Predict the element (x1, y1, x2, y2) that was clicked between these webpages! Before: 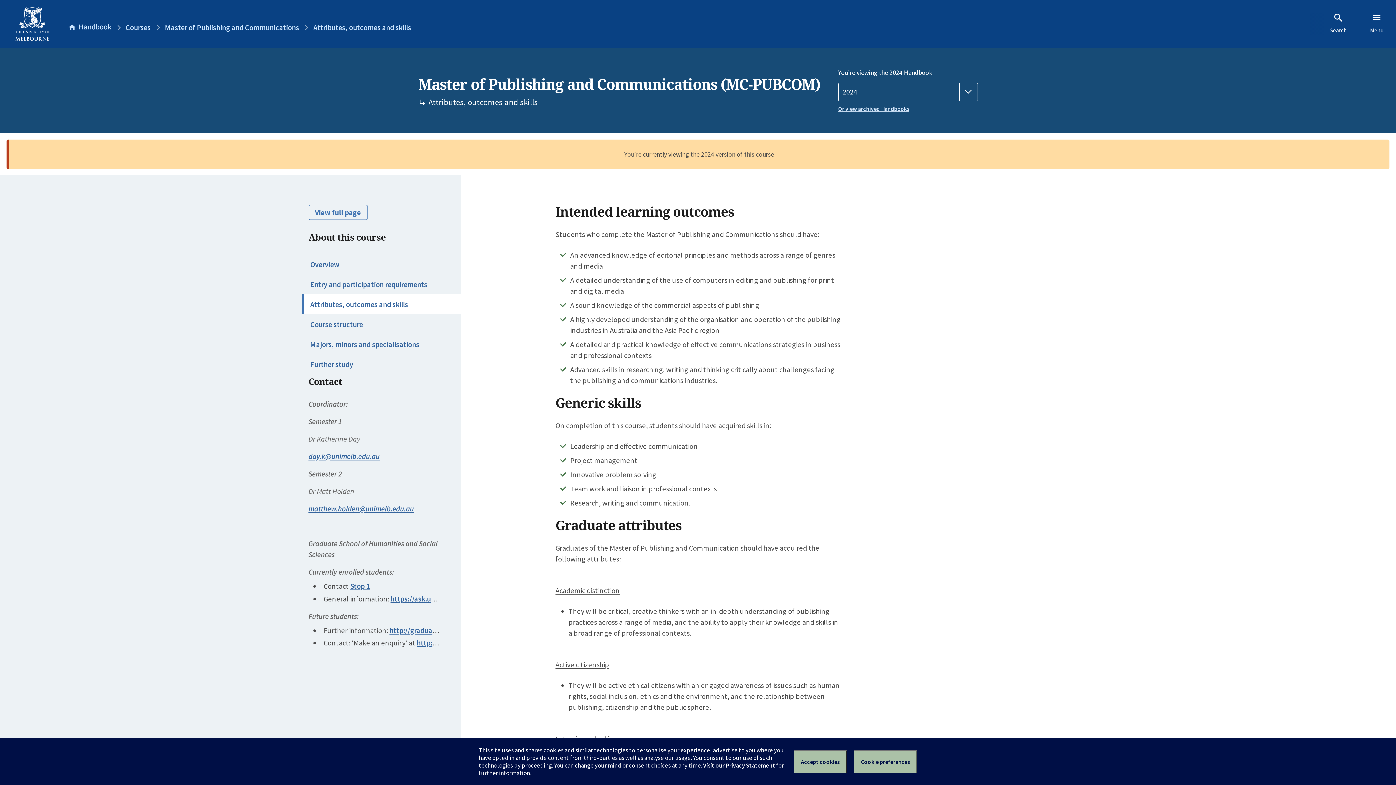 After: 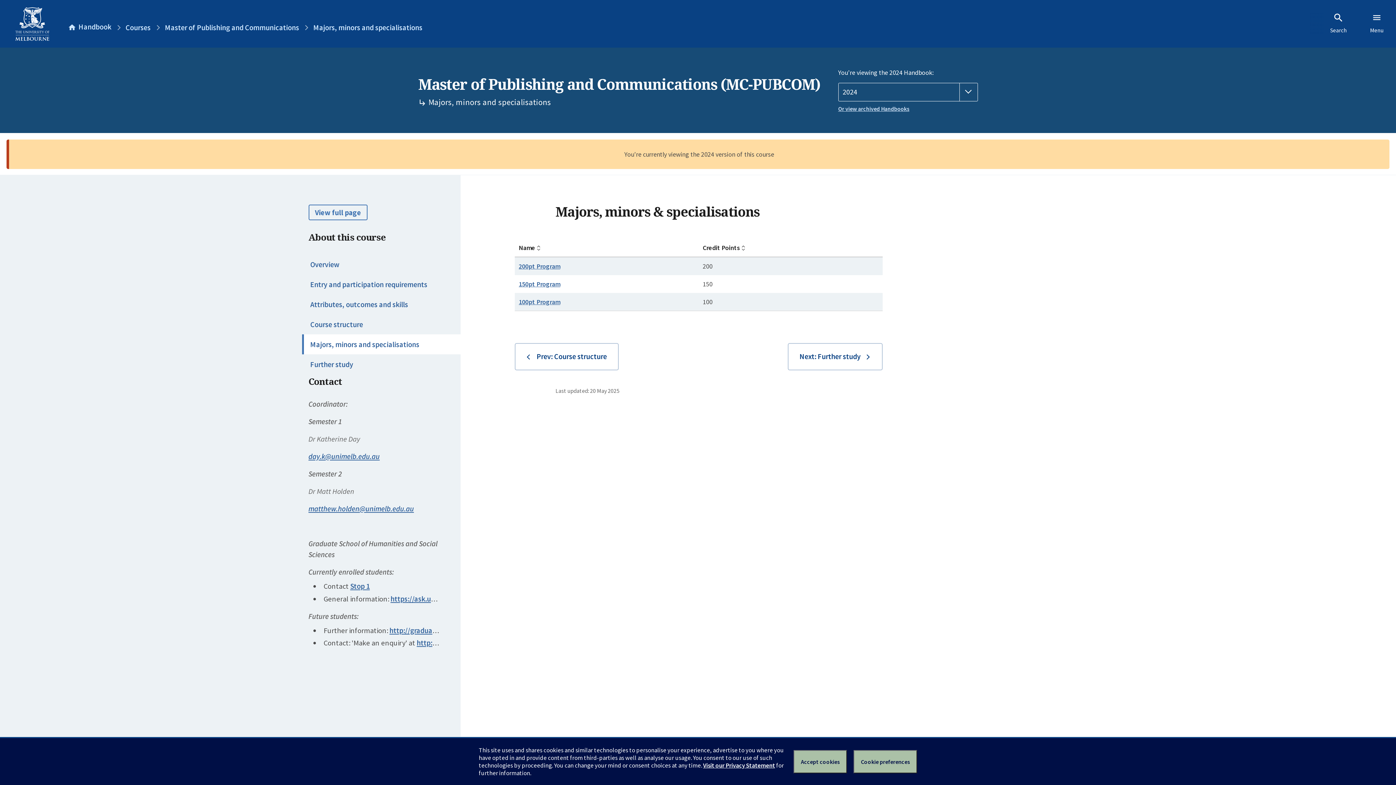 Action: label: Majors, minors and specialisations bbox: (302, 334, 460, 354)